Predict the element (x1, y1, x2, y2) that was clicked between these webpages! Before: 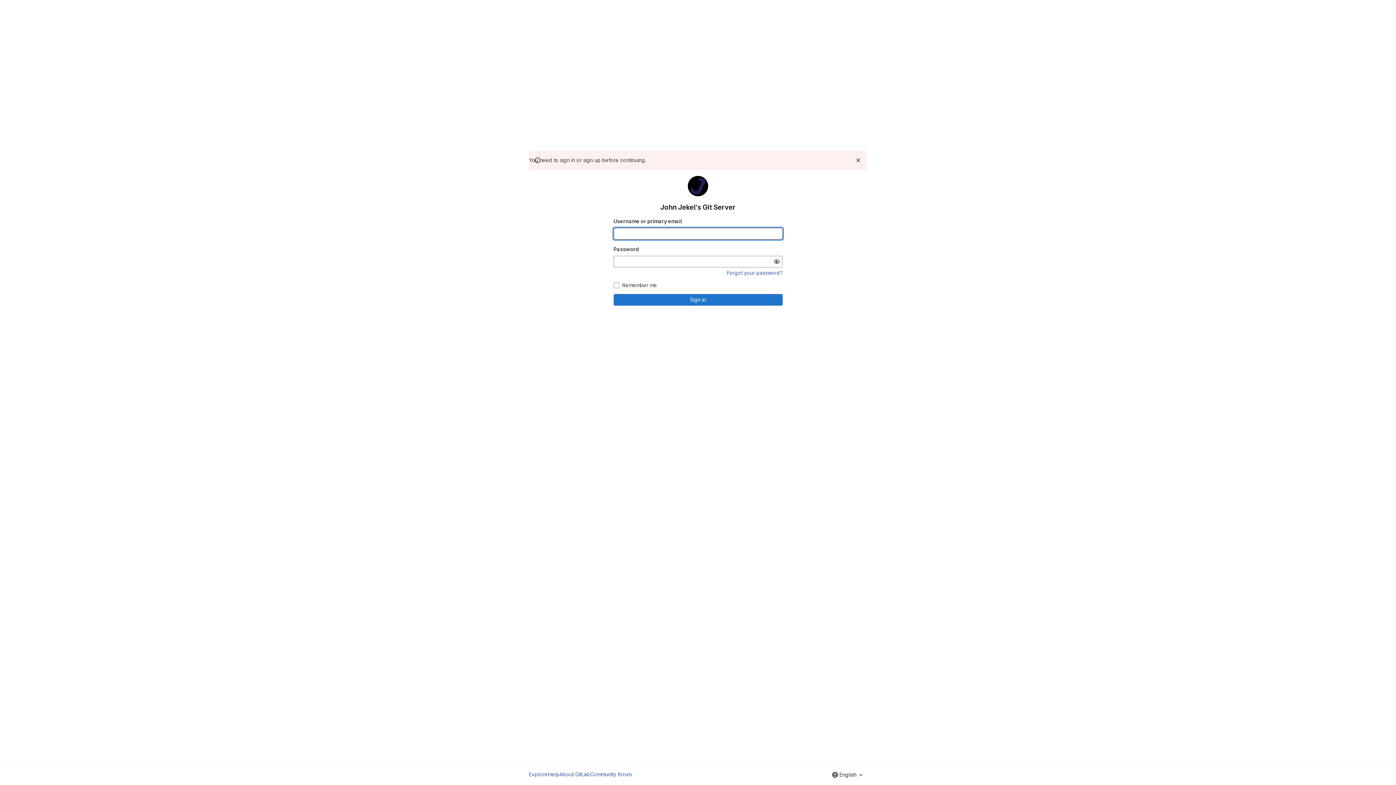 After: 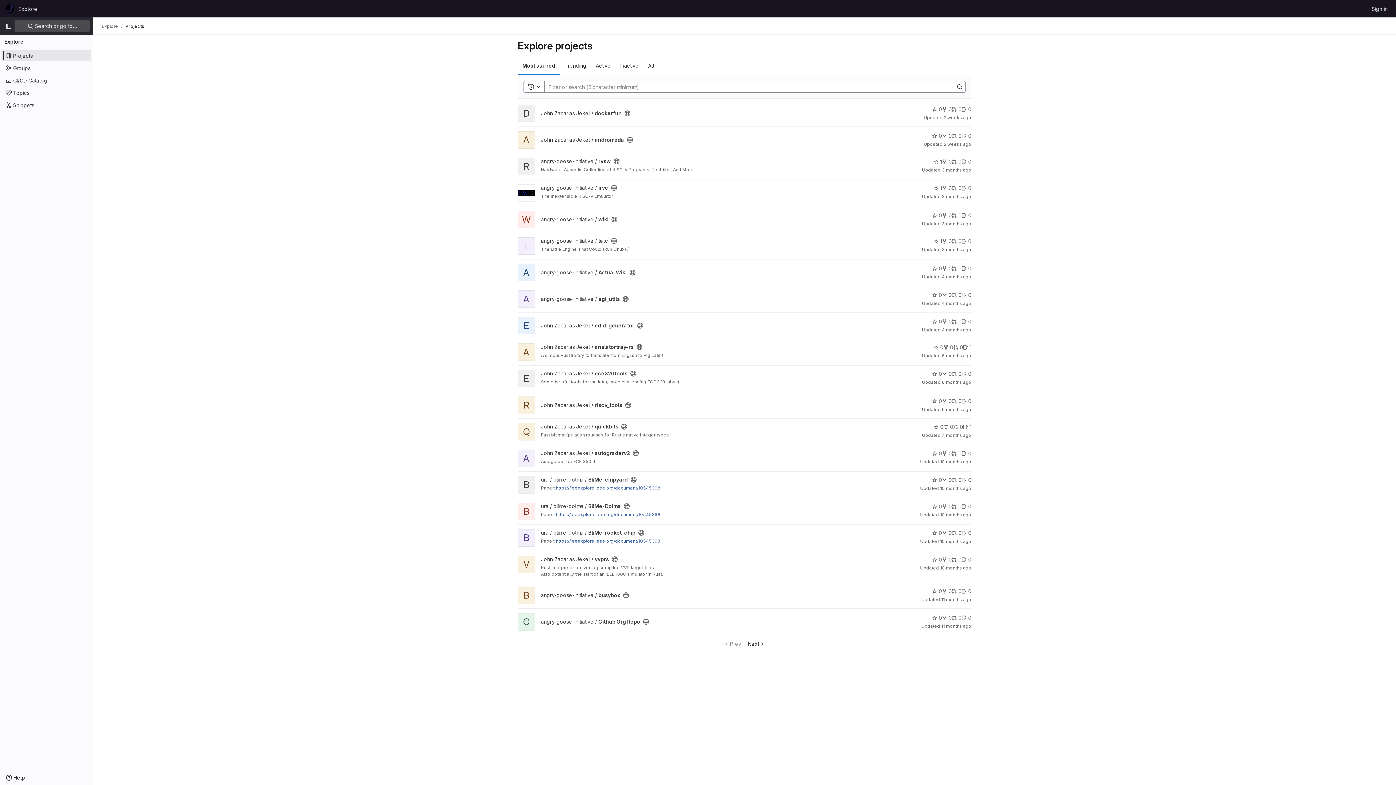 Action: bbox: (529, 770, 548, 778) label: Explore